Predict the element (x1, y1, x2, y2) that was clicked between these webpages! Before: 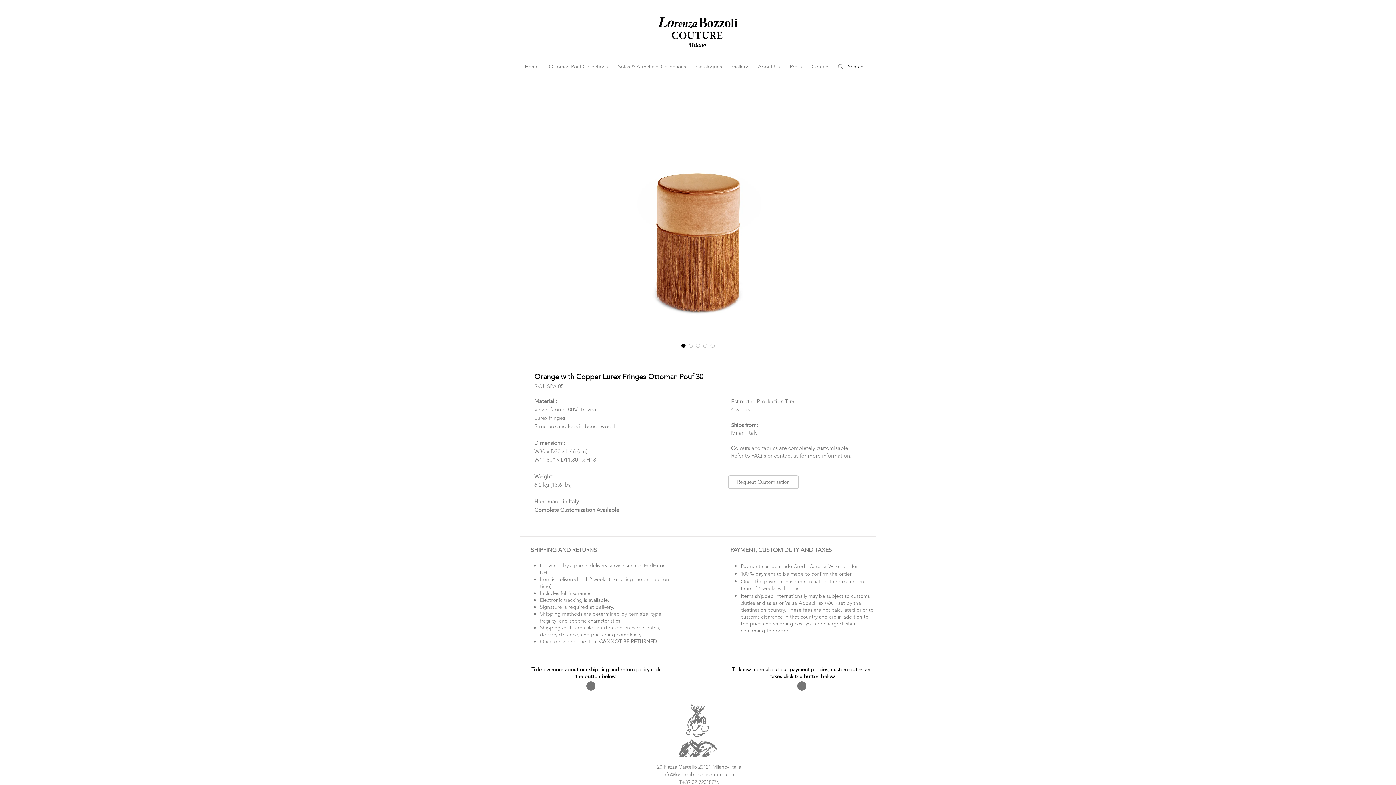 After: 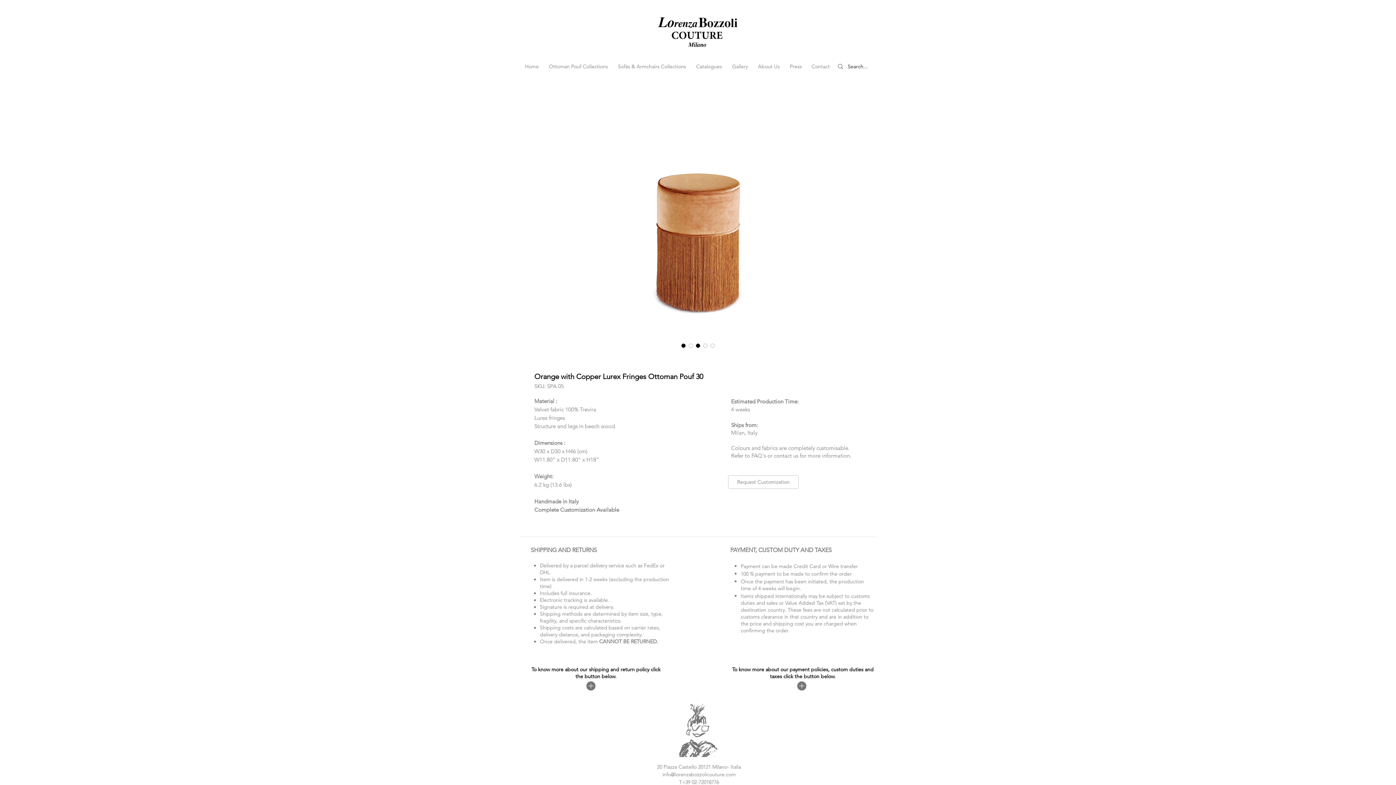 Action: label: Image selector: COGNAC SPARKLE ROUND POUF Diameter: 30cm bbox: (694, 342, 701, 349)